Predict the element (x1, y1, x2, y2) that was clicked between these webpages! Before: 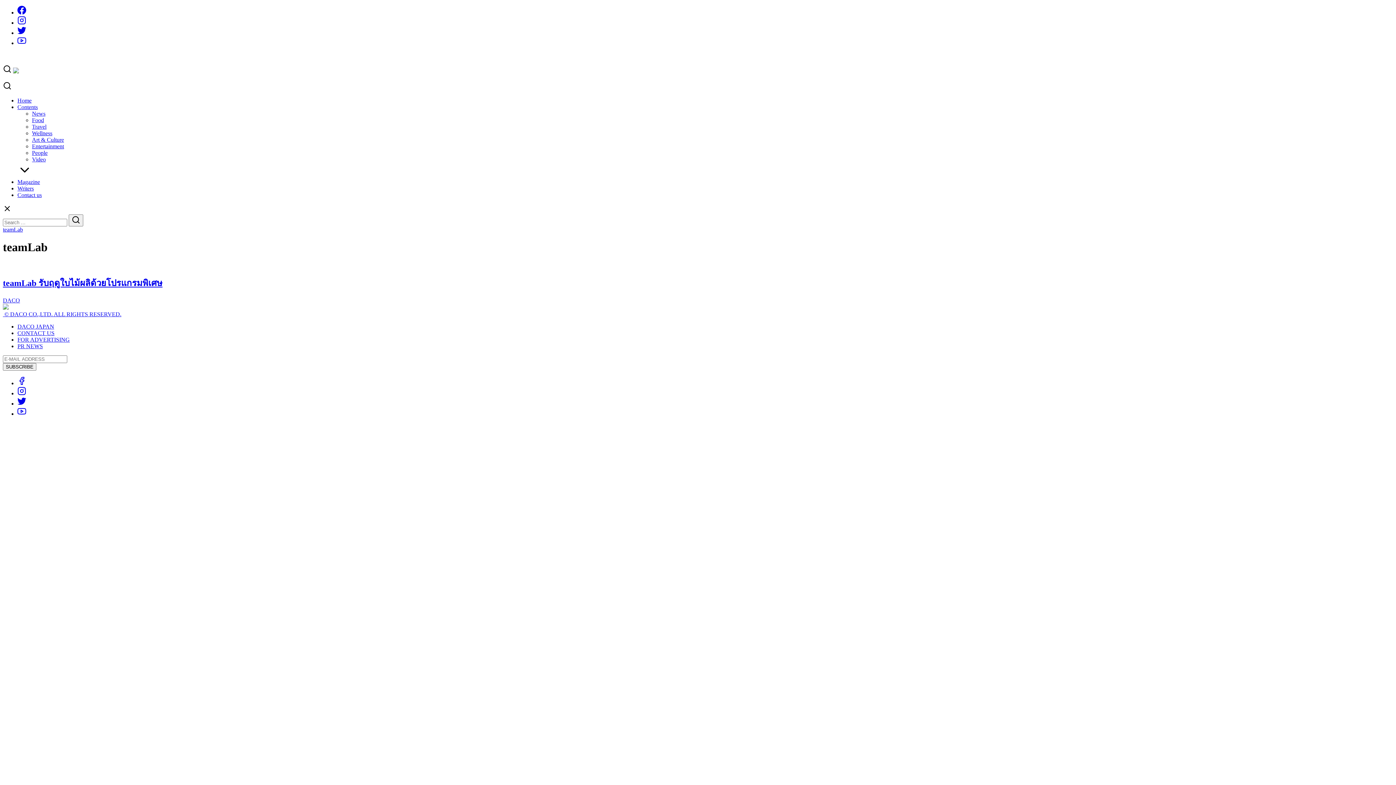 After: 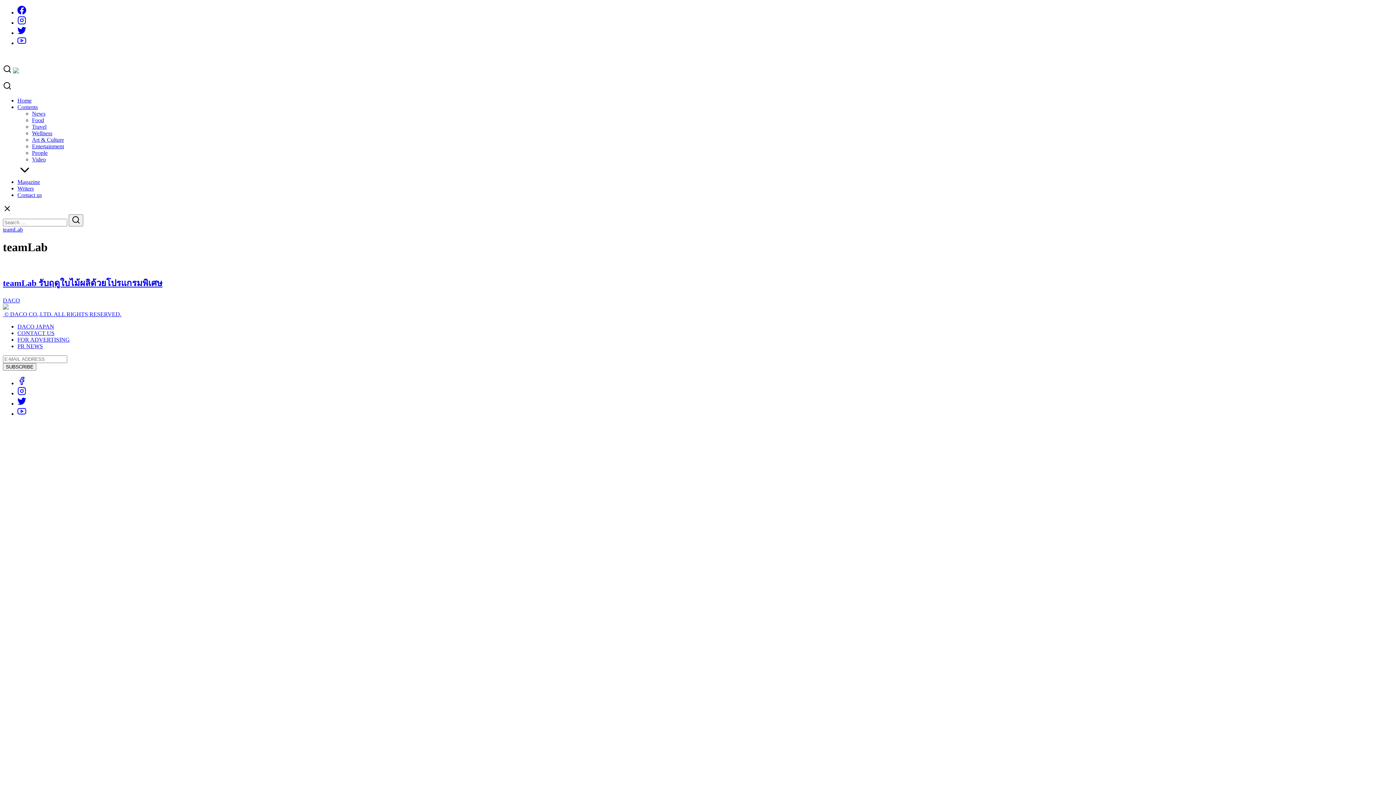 Action: bbox: (17, 380, 26, 386)